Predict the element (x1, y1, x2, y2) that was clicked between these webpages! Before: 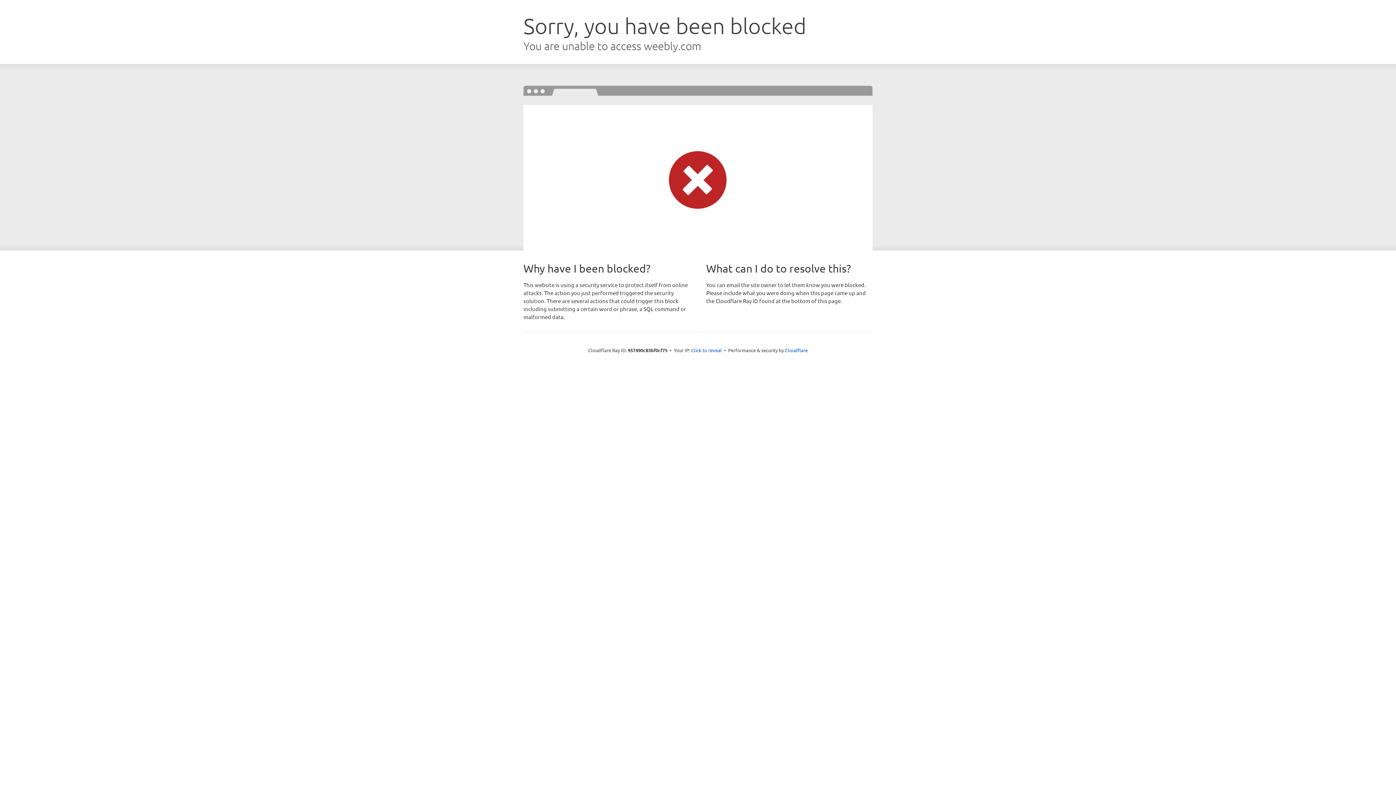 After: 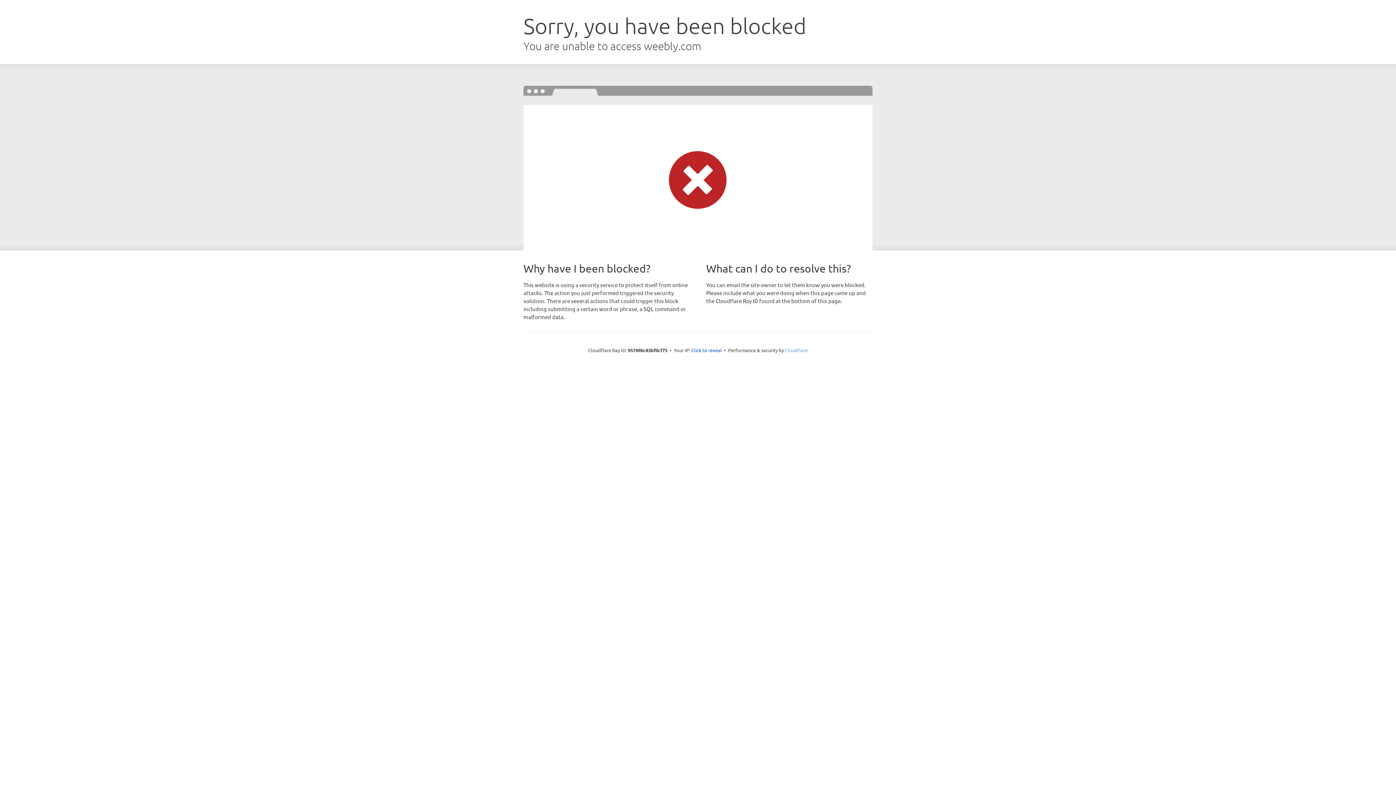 Action: bbox: (785, 347, 808, 353) label: Cloudflare